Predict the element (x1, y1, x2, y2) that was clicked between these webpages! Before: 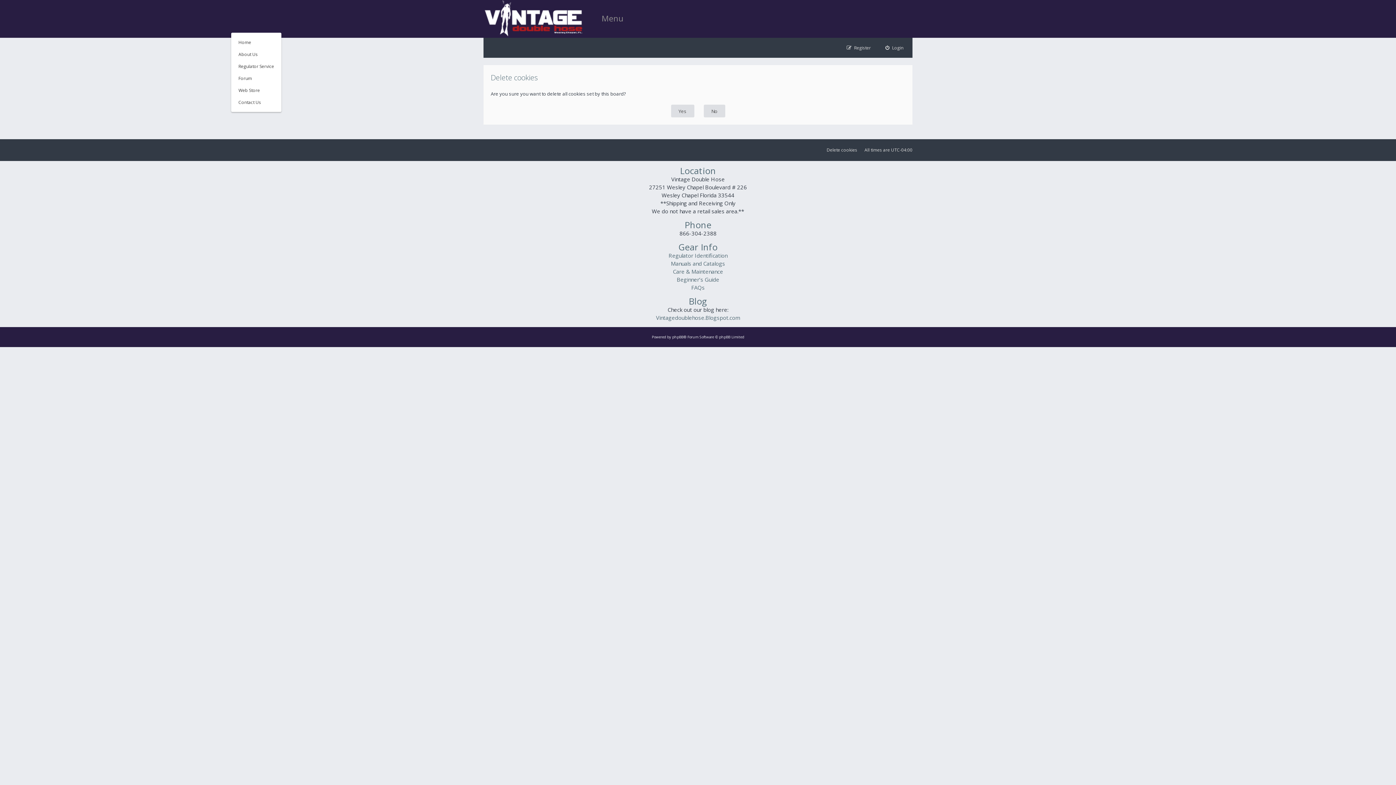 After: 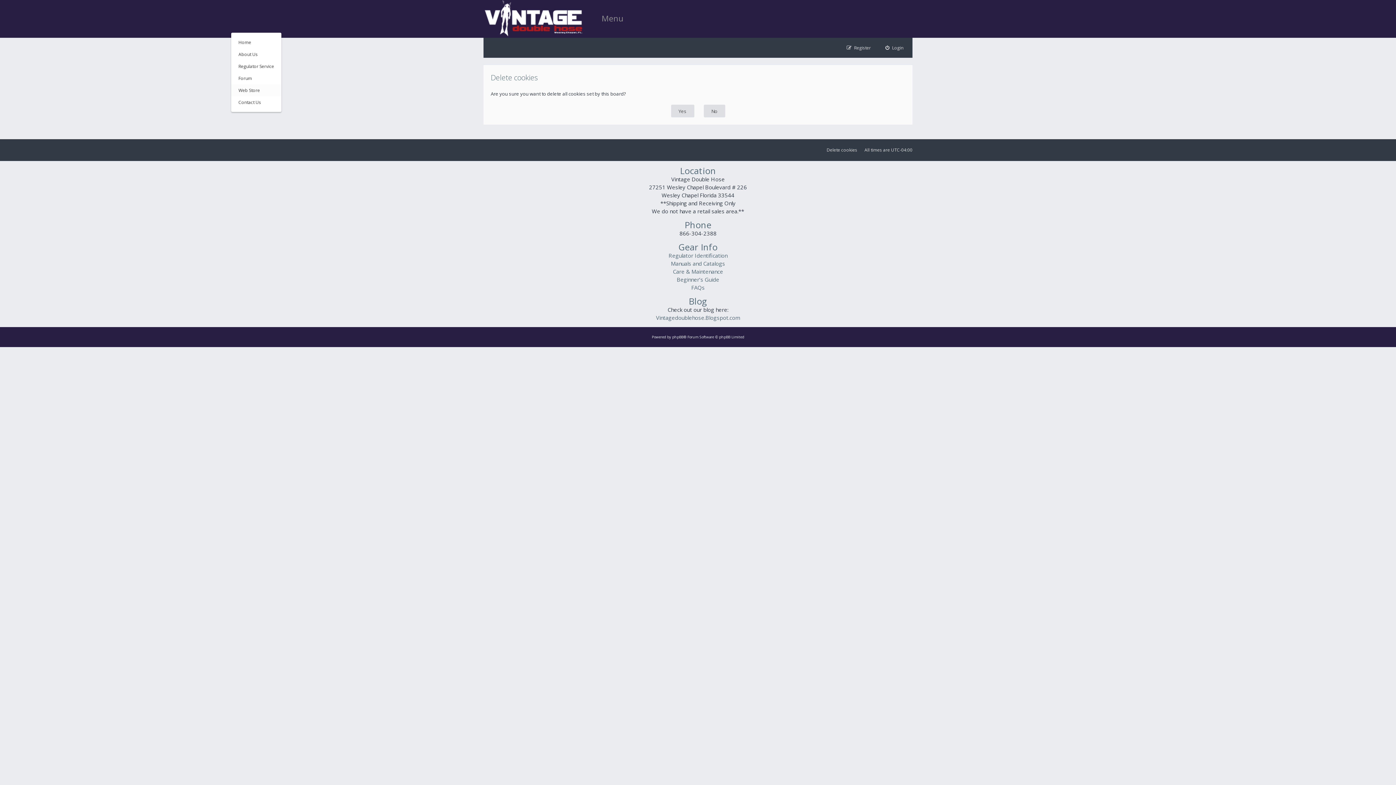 Action: label: Web Store bbox: (231, 84, 281, 96)